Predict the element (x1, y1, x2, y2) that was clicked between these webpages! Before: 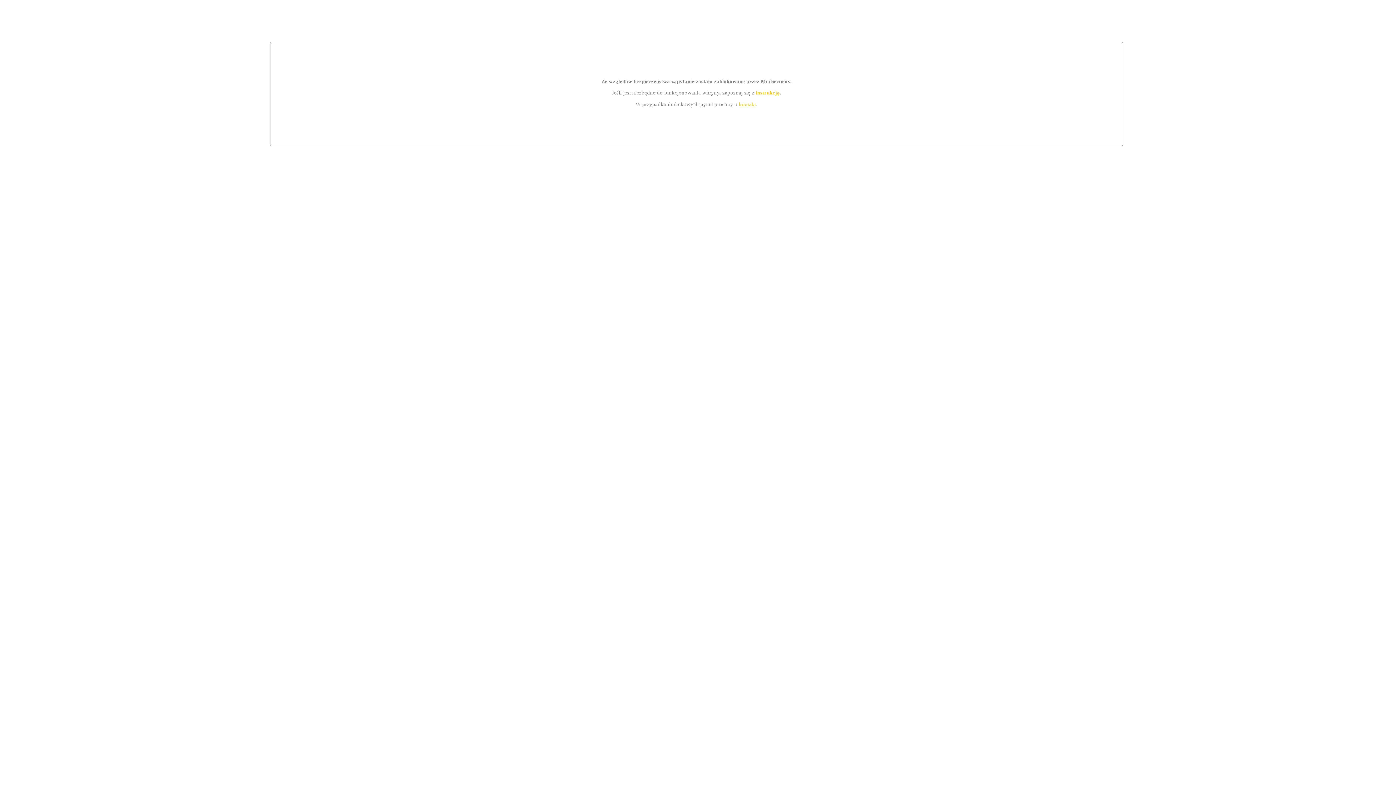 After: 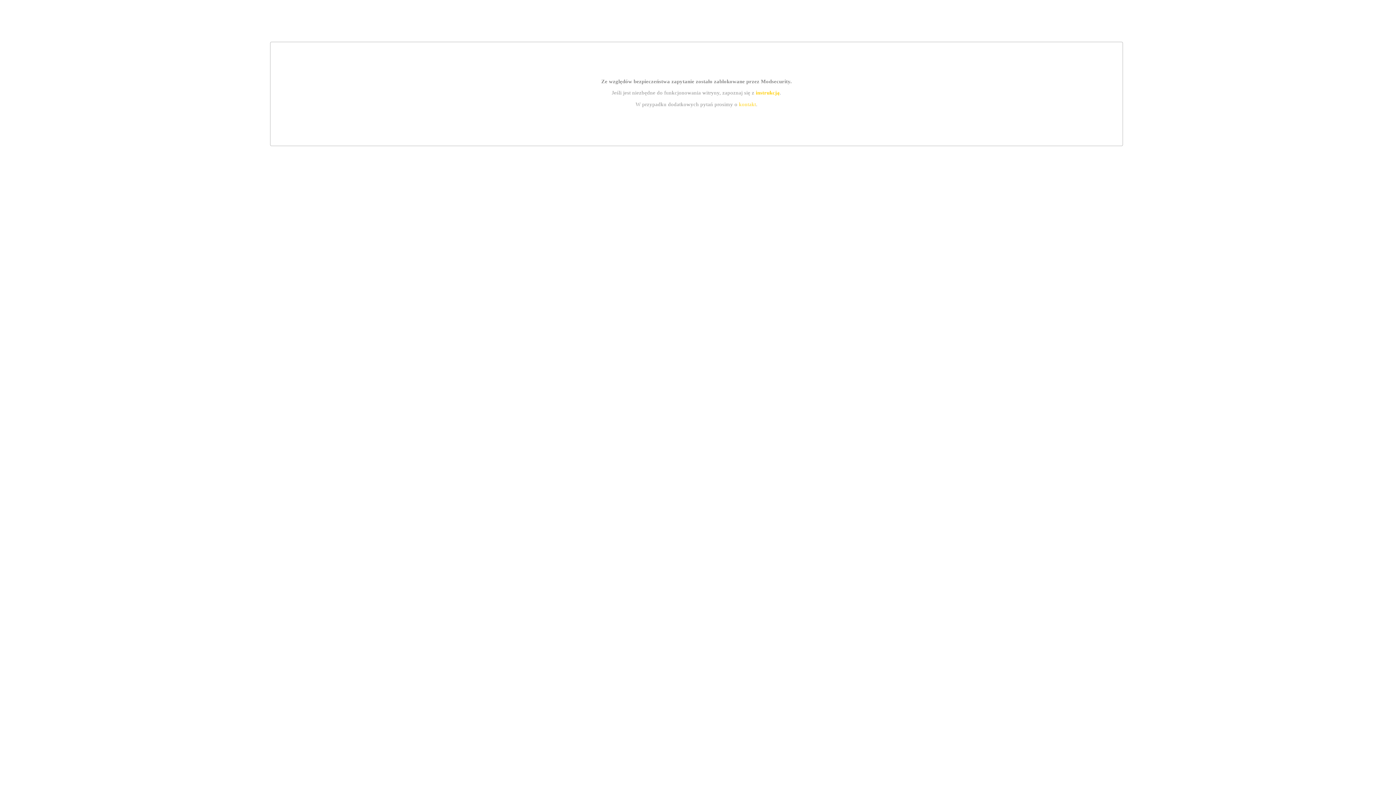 Action: label: kontakt bbox: (739, 101, 756, 107)